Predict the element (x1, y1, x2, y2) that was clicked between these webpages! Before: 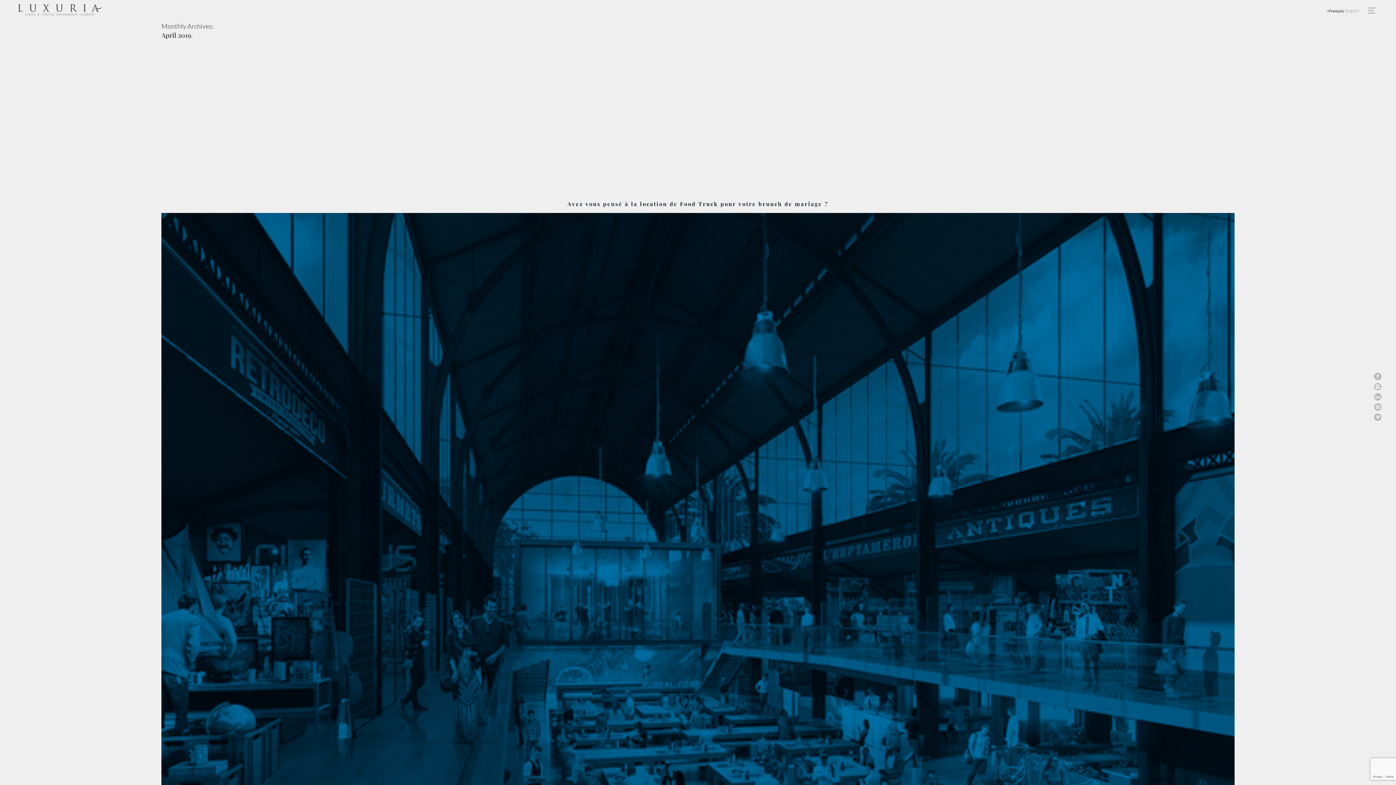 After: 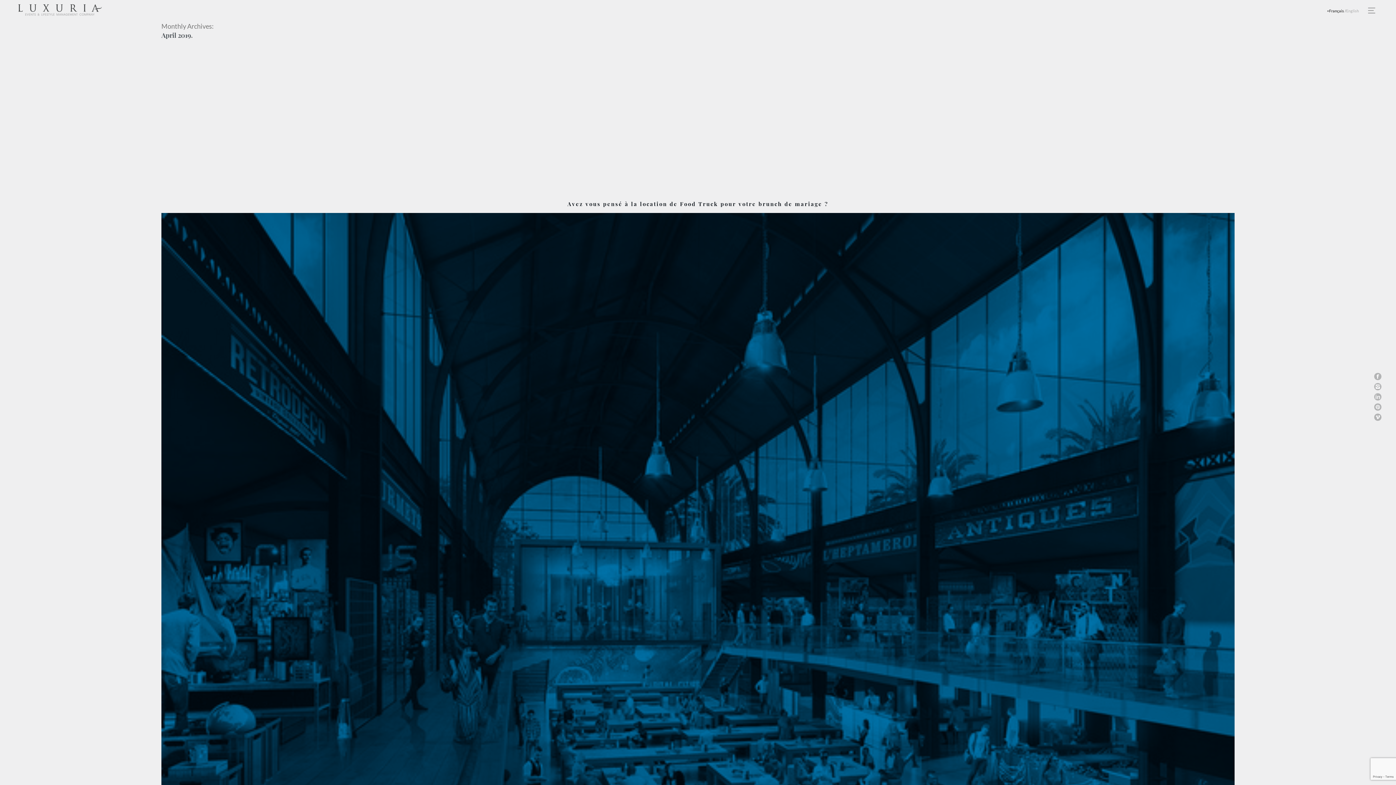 Action: bbox: (1374, 413, 1381, 421)